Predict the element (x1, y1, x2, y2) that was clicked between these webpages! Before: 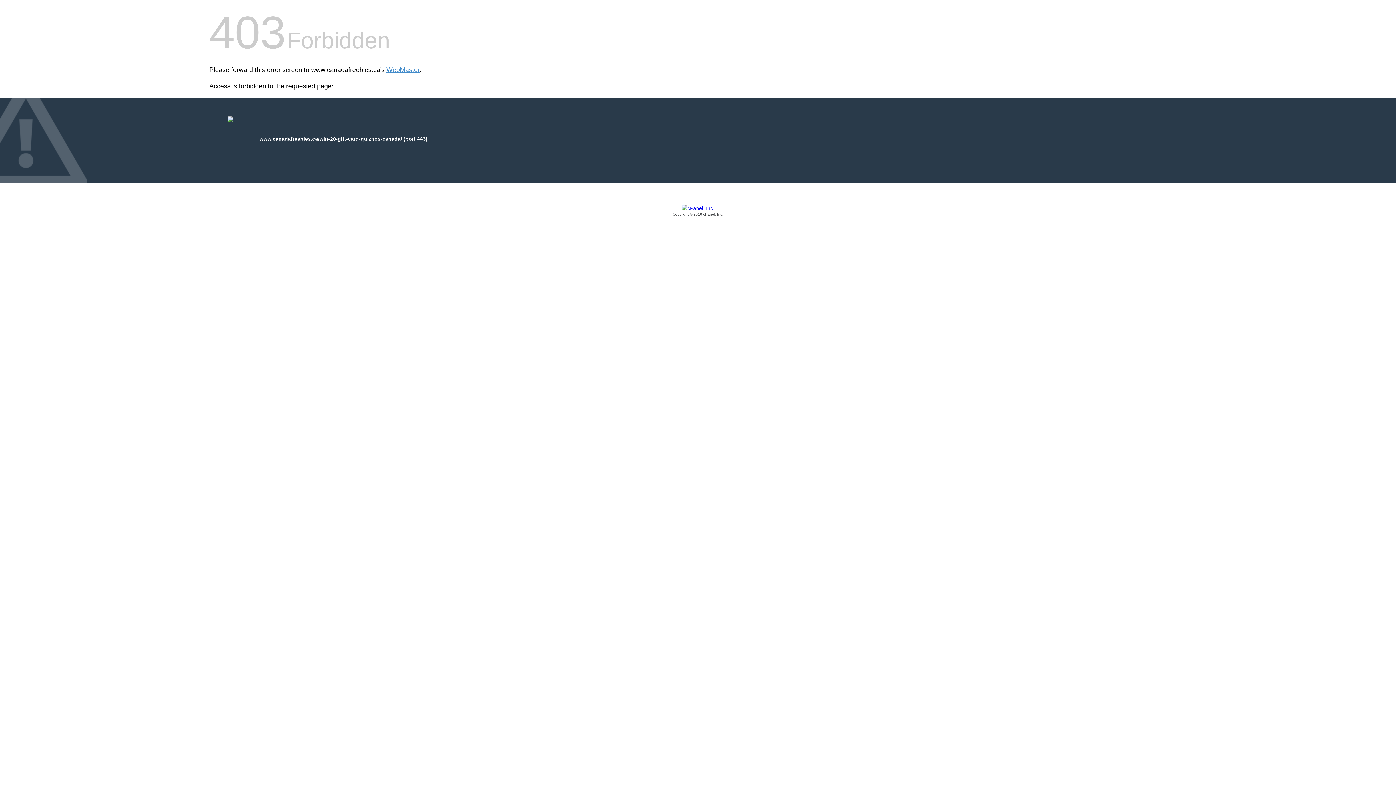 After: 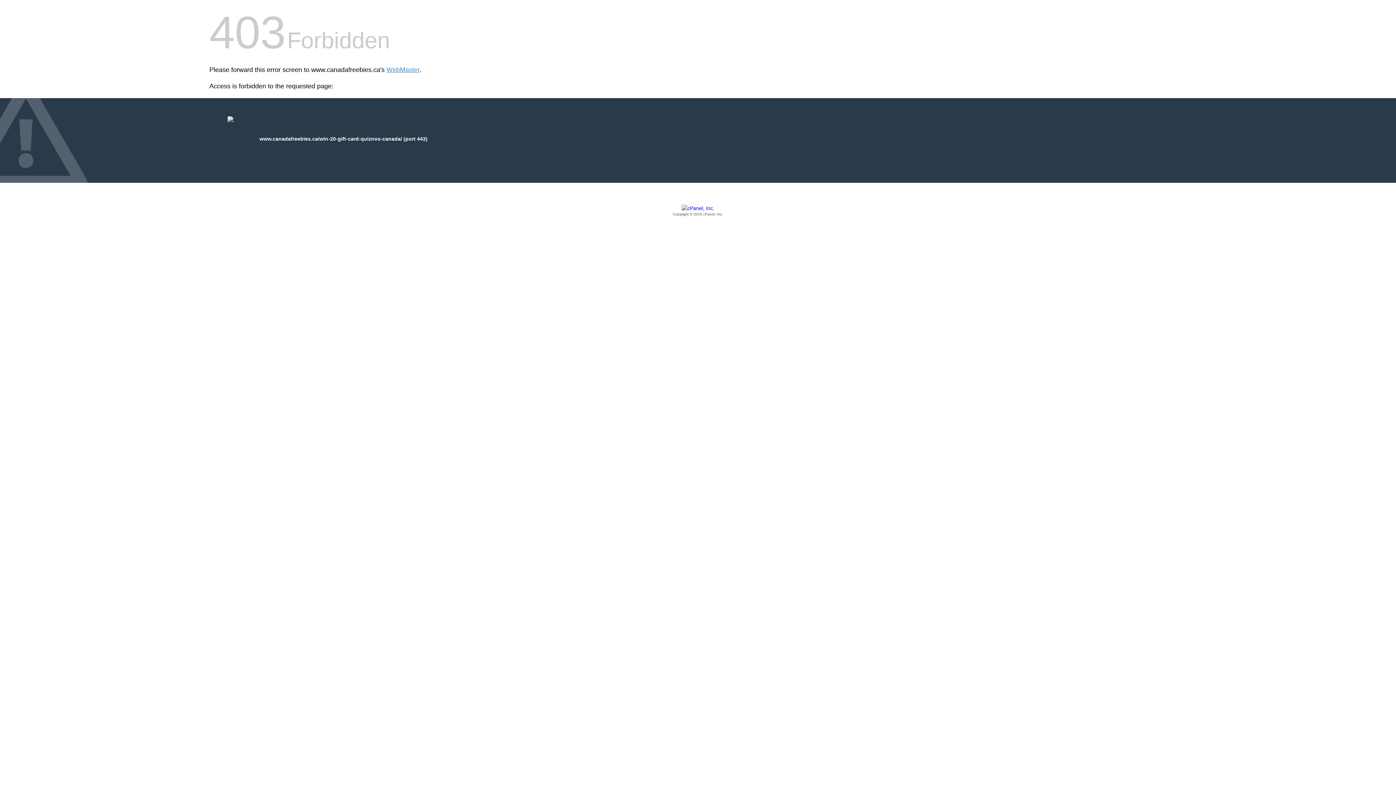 Action: label: Copyright © 2016 cPanel, Inc. bbox: (209, 205, 1186, 217)